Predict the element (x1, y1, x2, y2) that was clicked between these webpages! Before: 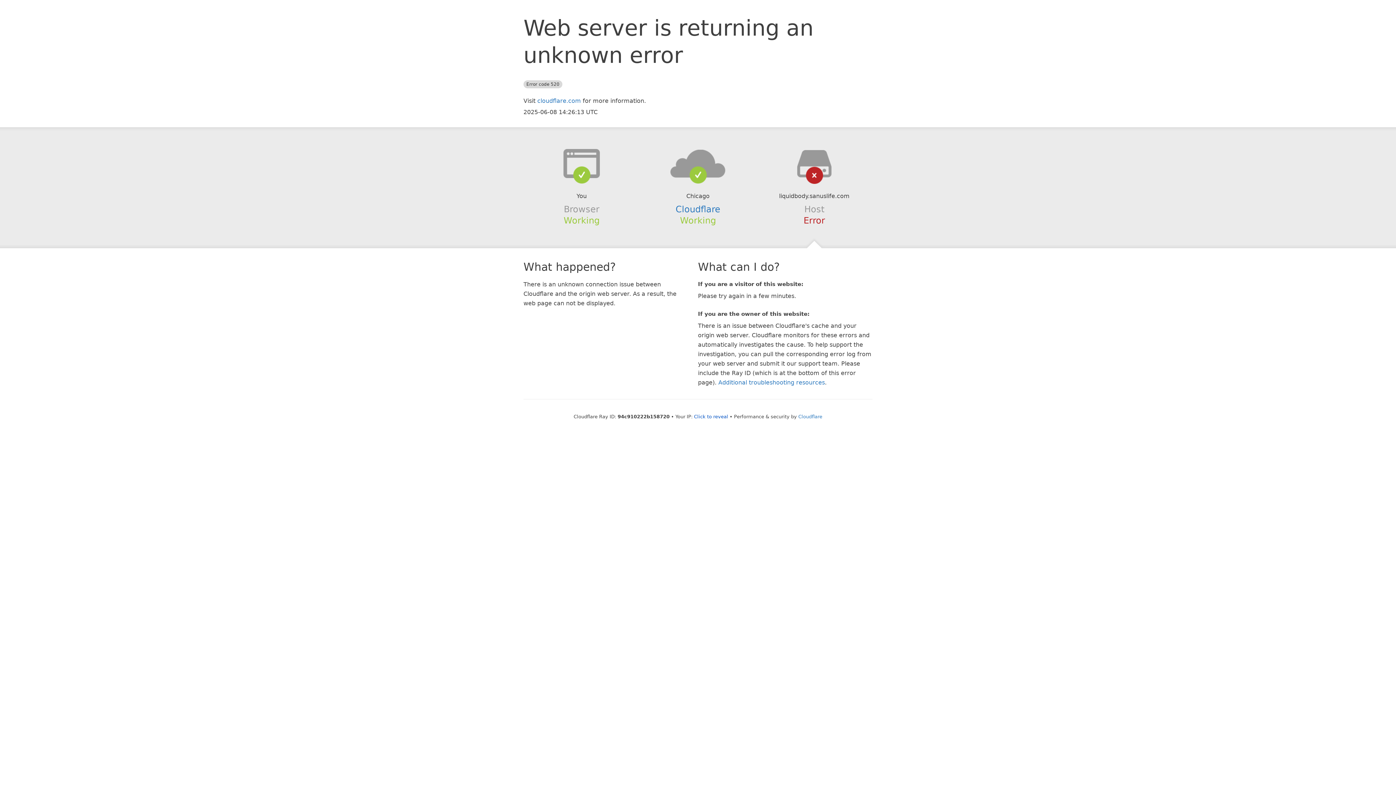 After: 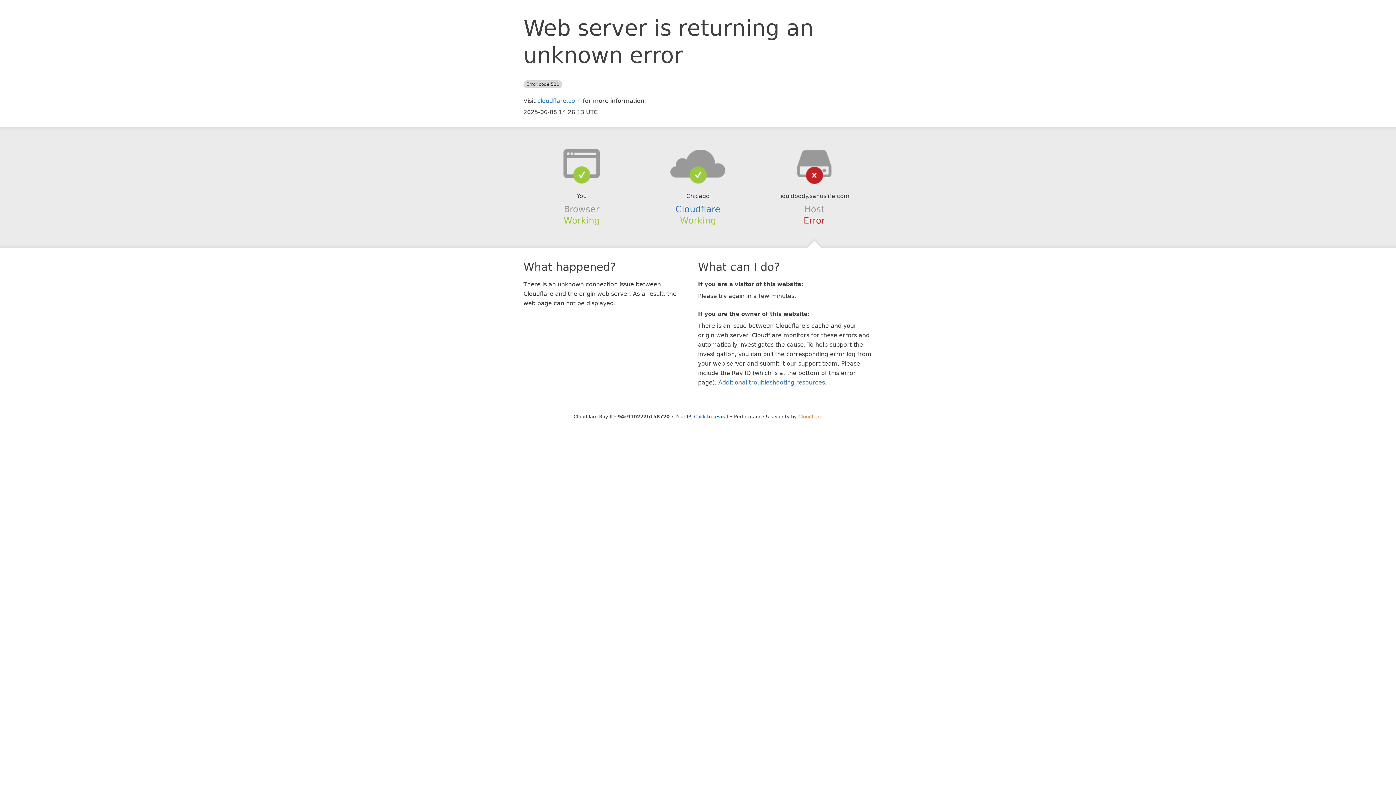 Action: label: Cloudflare bbox: (798, 414, 822, 419)